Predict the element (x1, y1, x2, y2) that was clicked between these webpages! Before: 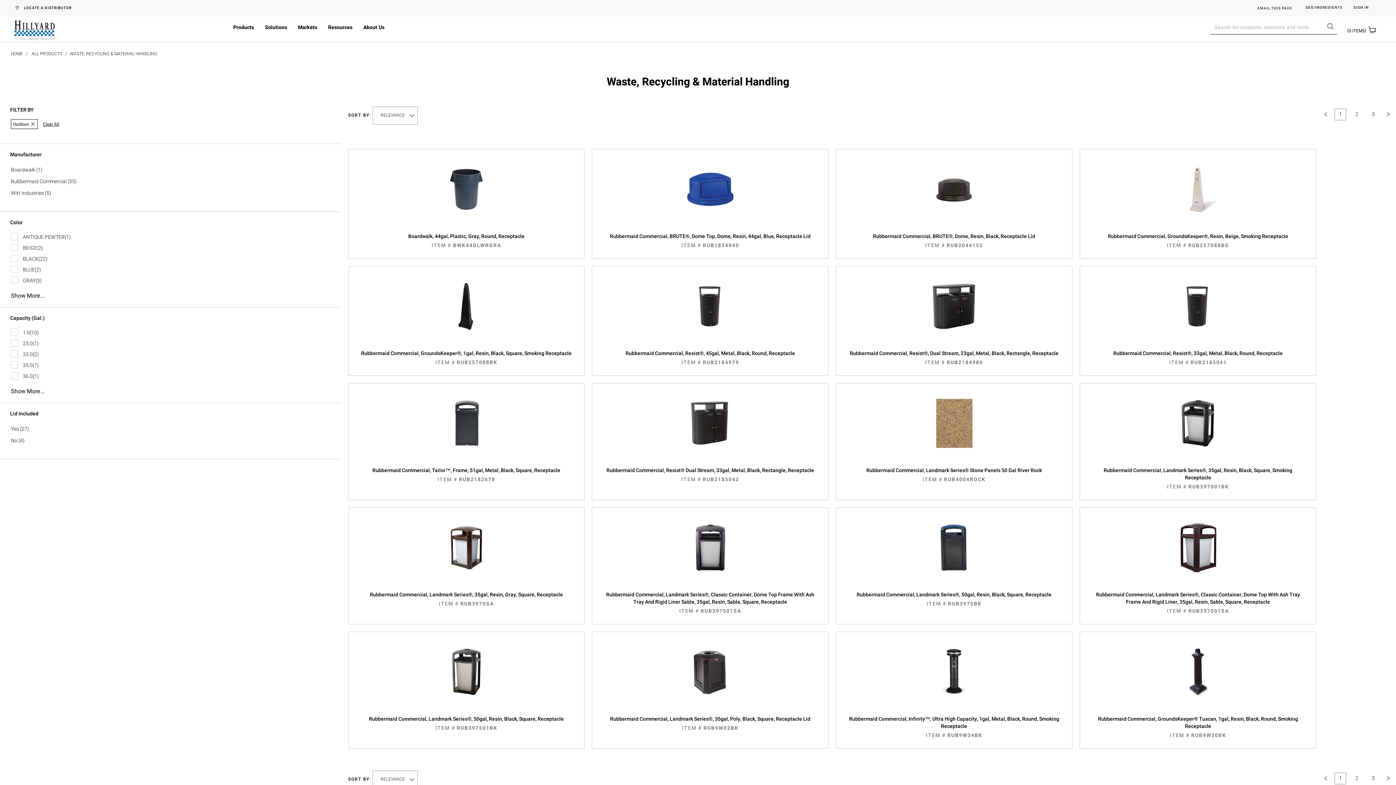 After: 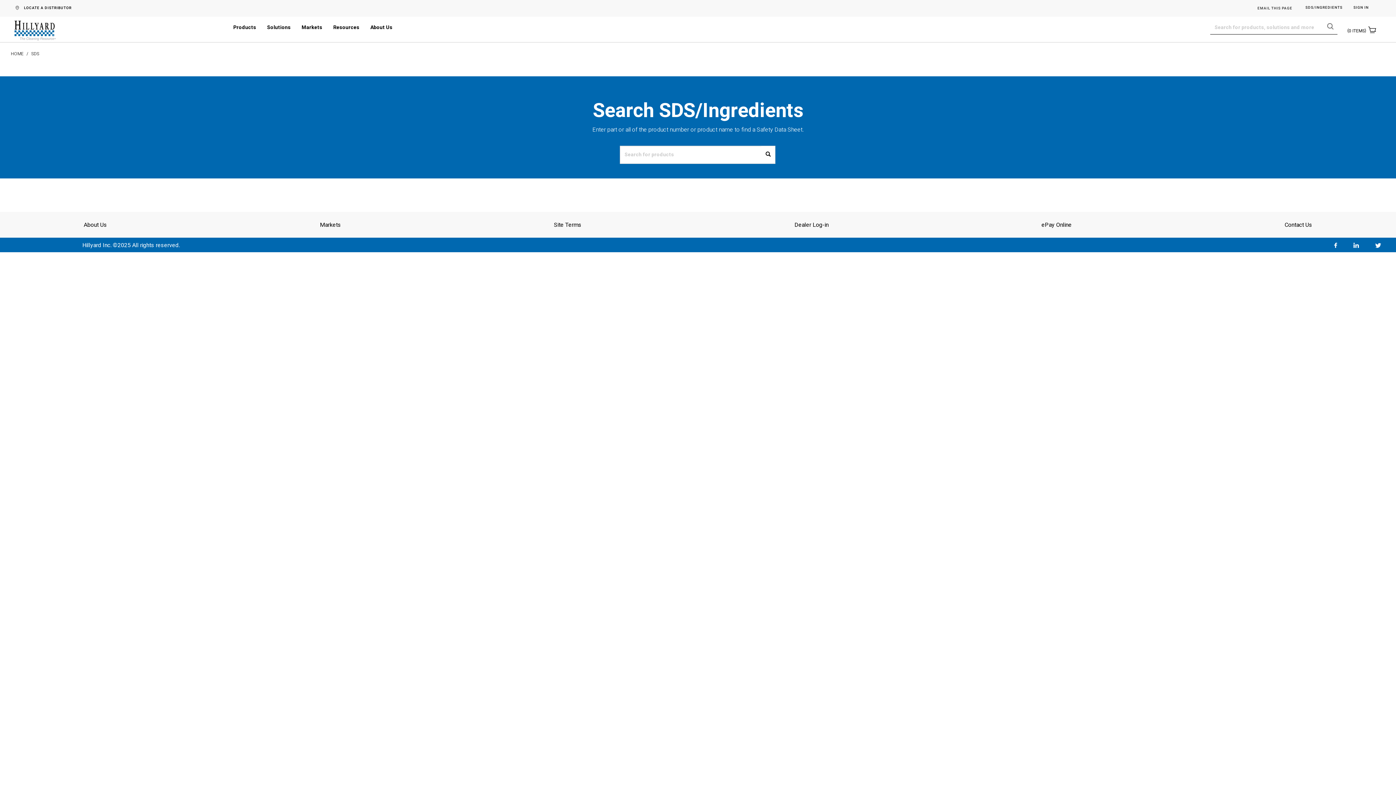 Action: bbox: (1305, 5, 1342, 10) label: SDS/INGREDIENTS